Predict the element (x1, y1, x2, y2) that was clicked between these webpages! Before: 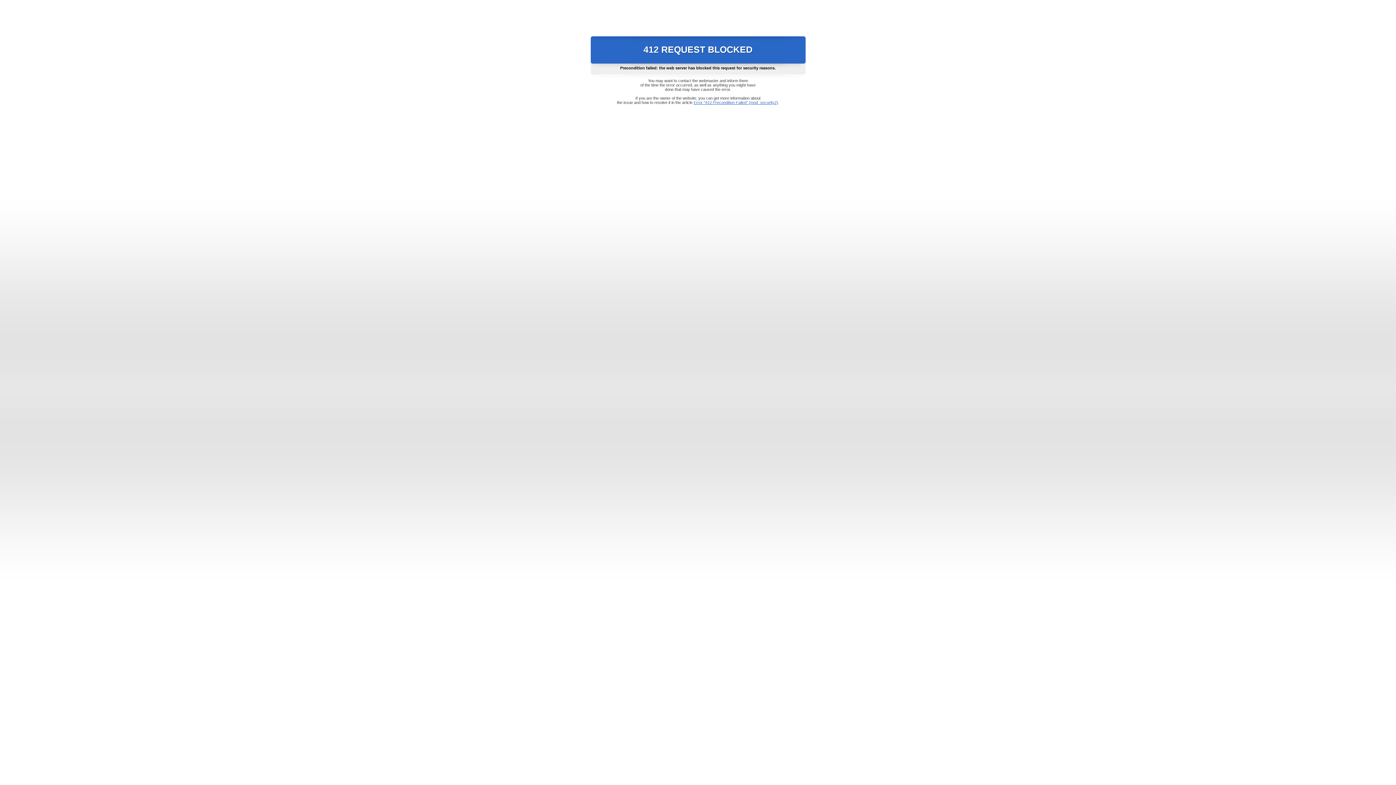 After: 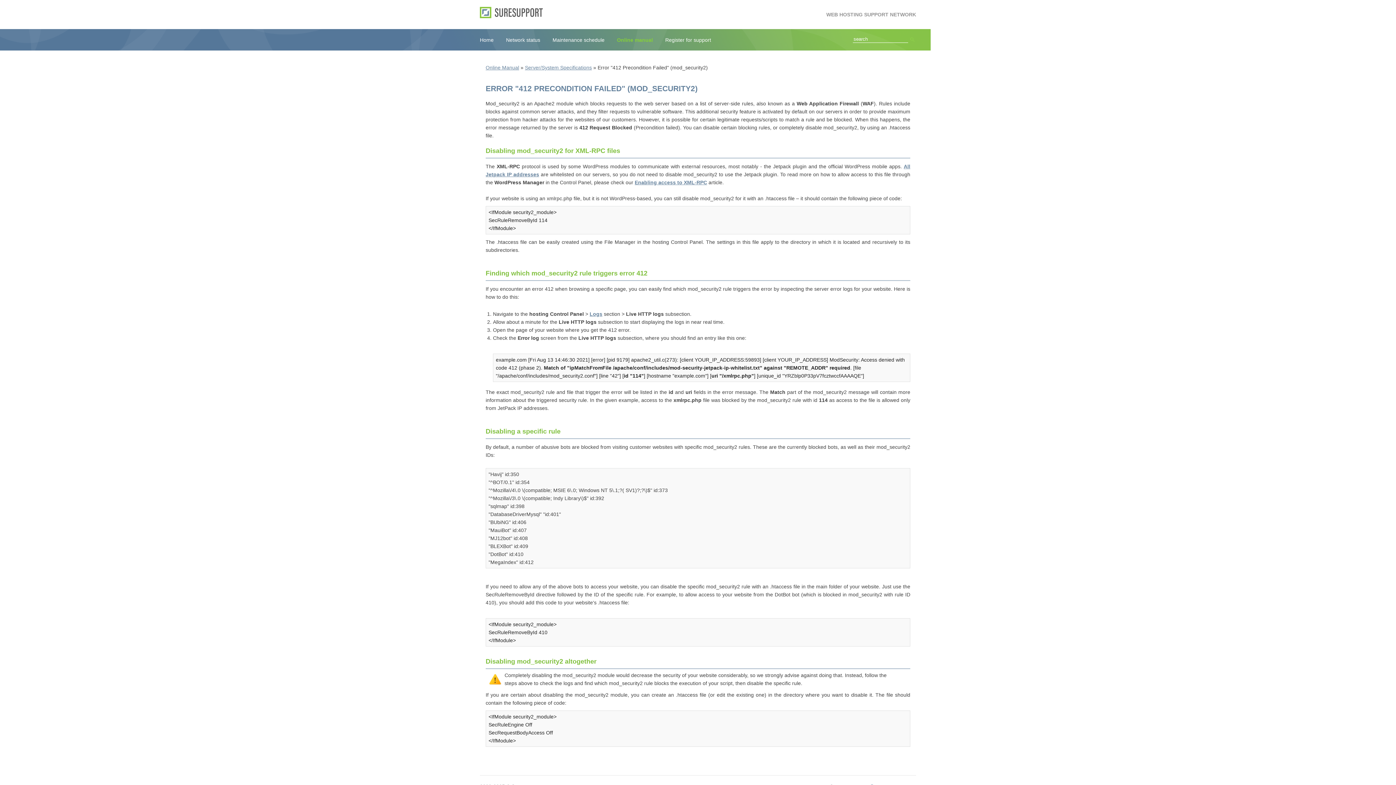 Action: label: Error "412 Precondition Failed" (mod_security2) bbox: (693, 100, 778, 104)